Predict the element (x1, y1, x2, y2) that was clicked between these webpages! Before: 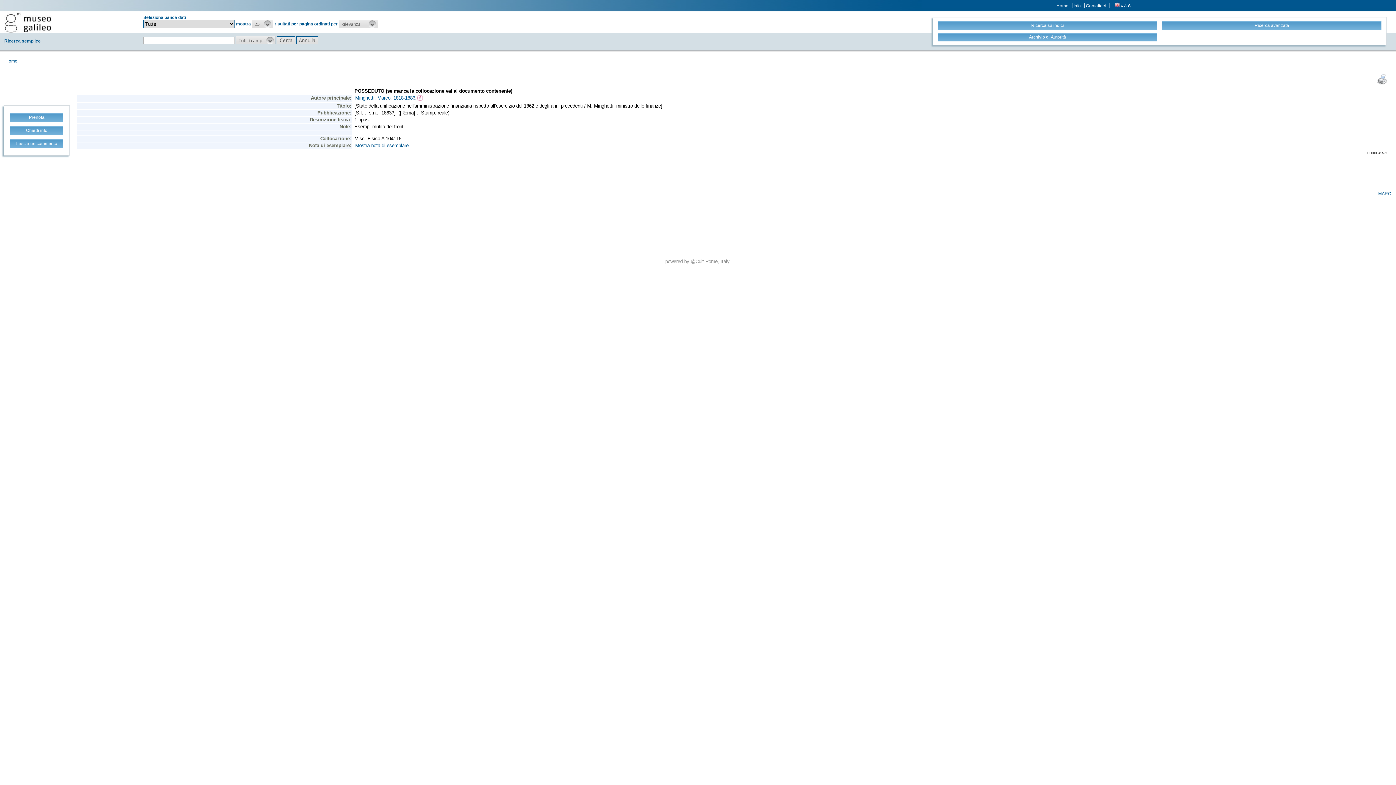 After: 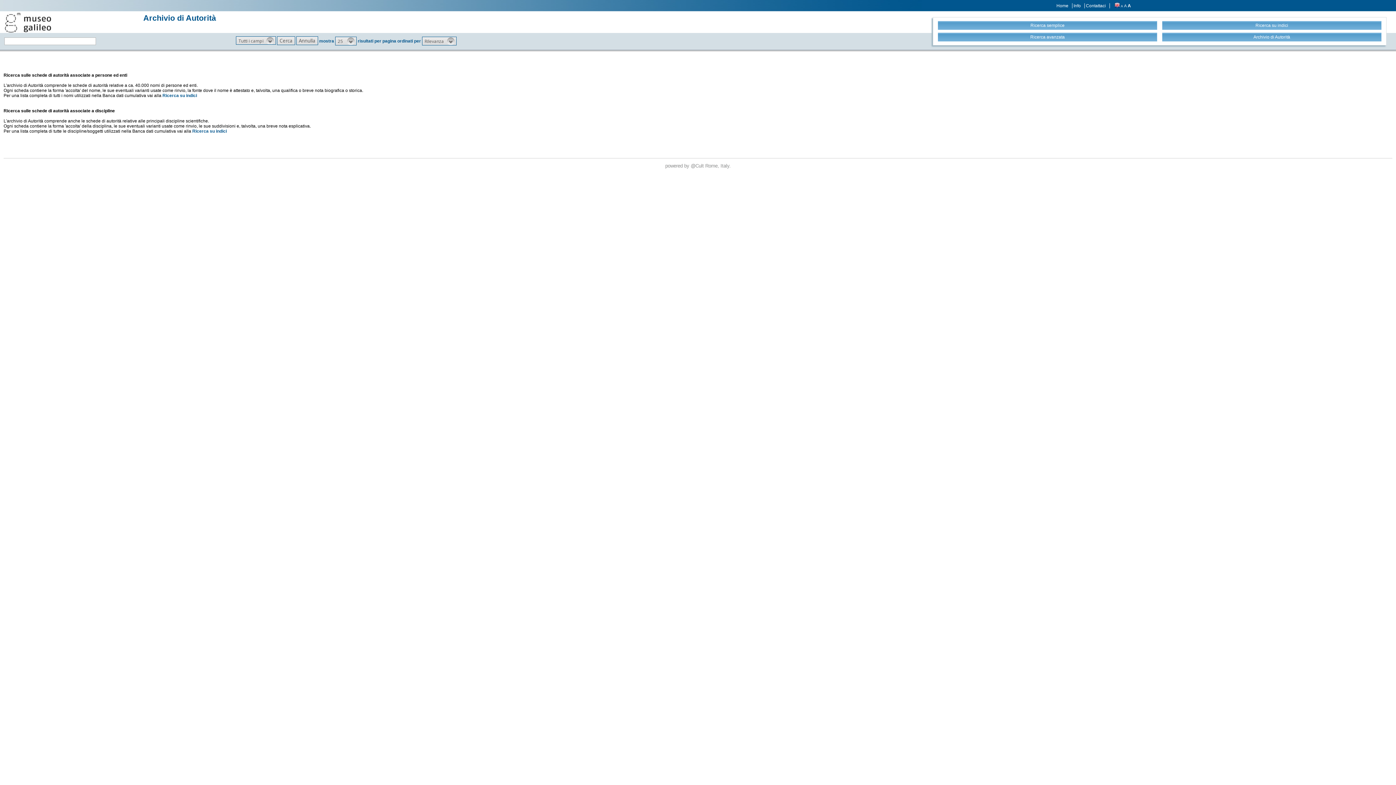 Action: label: Archivio di Autorità bbox: (937, 31, 1157, 42)